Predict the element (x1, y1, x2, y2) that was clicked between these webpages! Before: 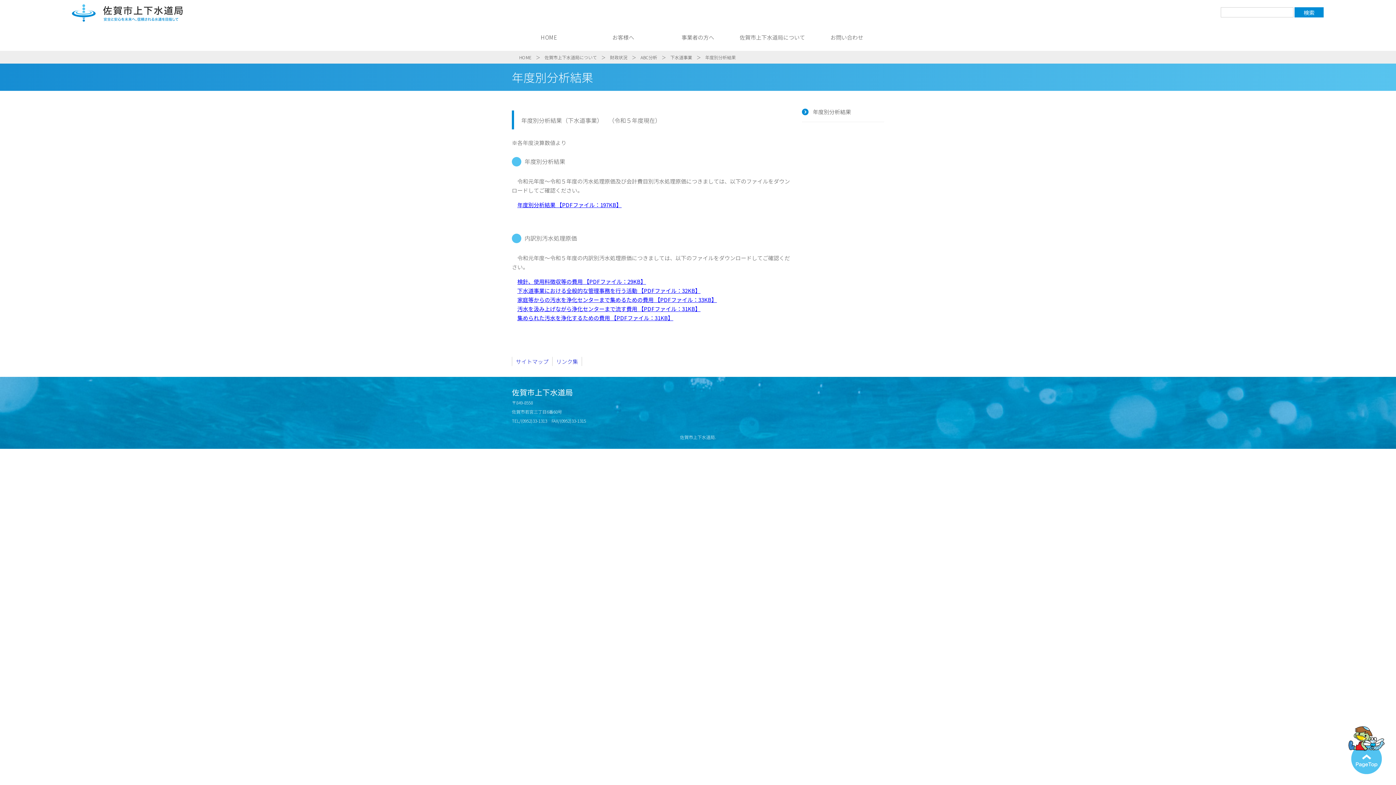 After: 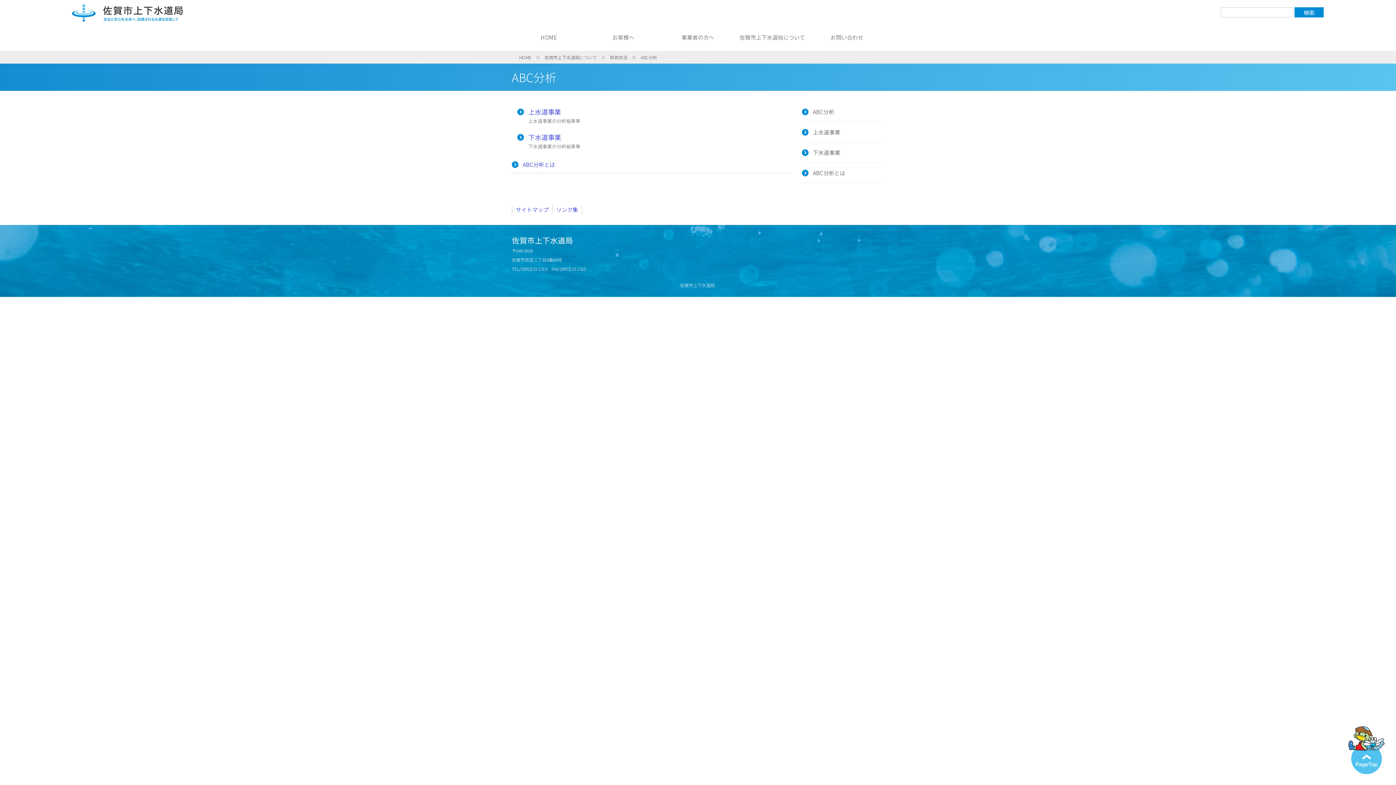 Action: label: ABC分析 bbox: (640, 52, 670, 61)